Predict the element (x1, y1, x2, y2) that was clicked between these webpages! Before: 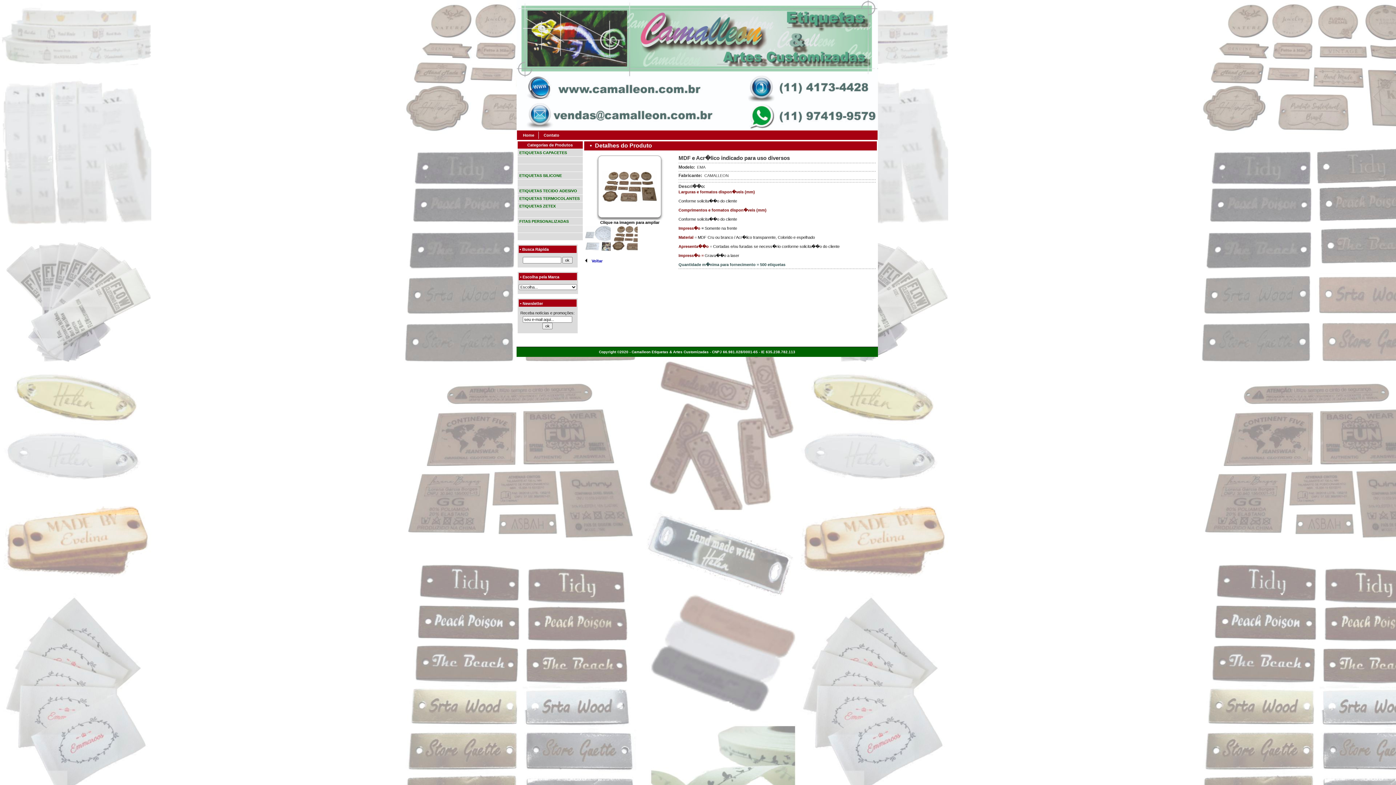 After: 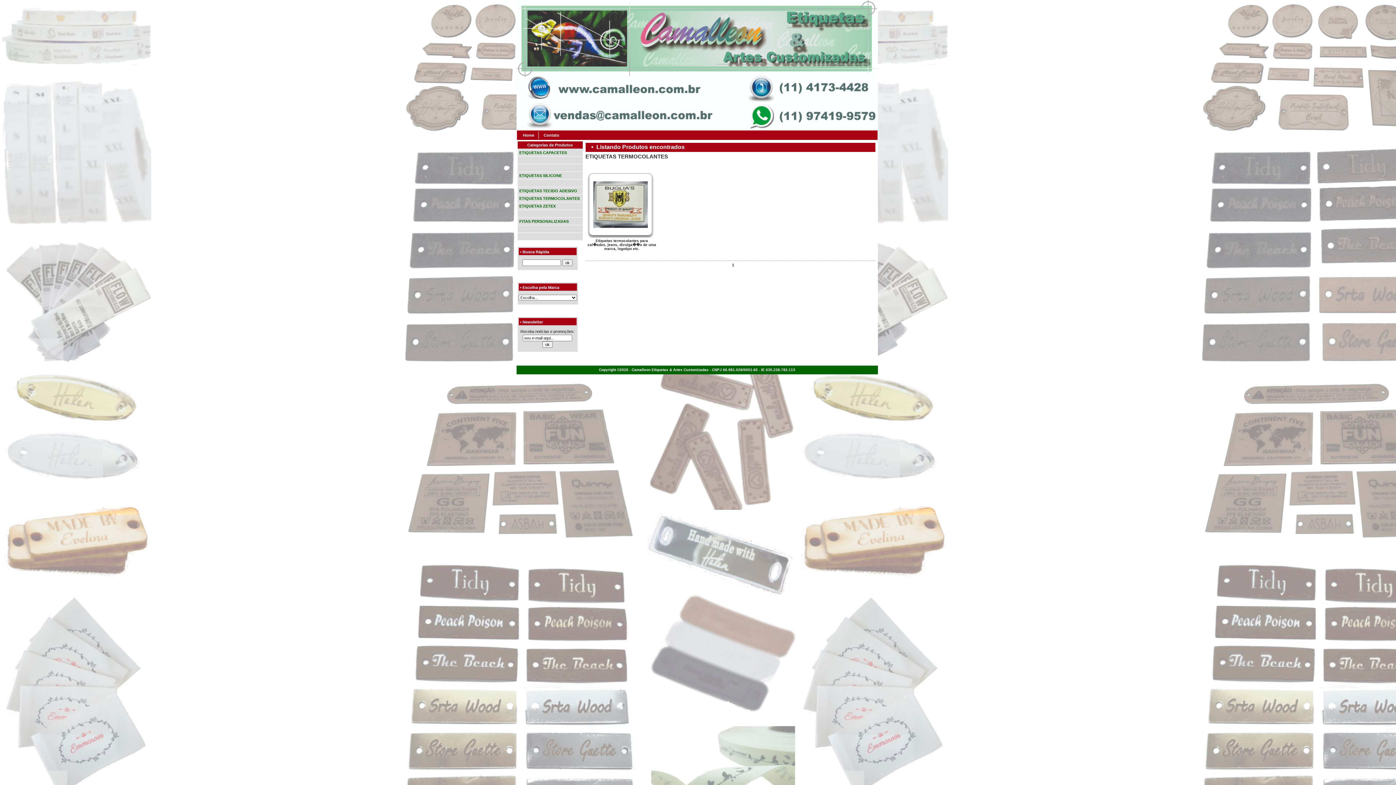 Action: label:  ETIQUETAS TERMOCOLANTES   bbox: (517, 194, 582, 202)